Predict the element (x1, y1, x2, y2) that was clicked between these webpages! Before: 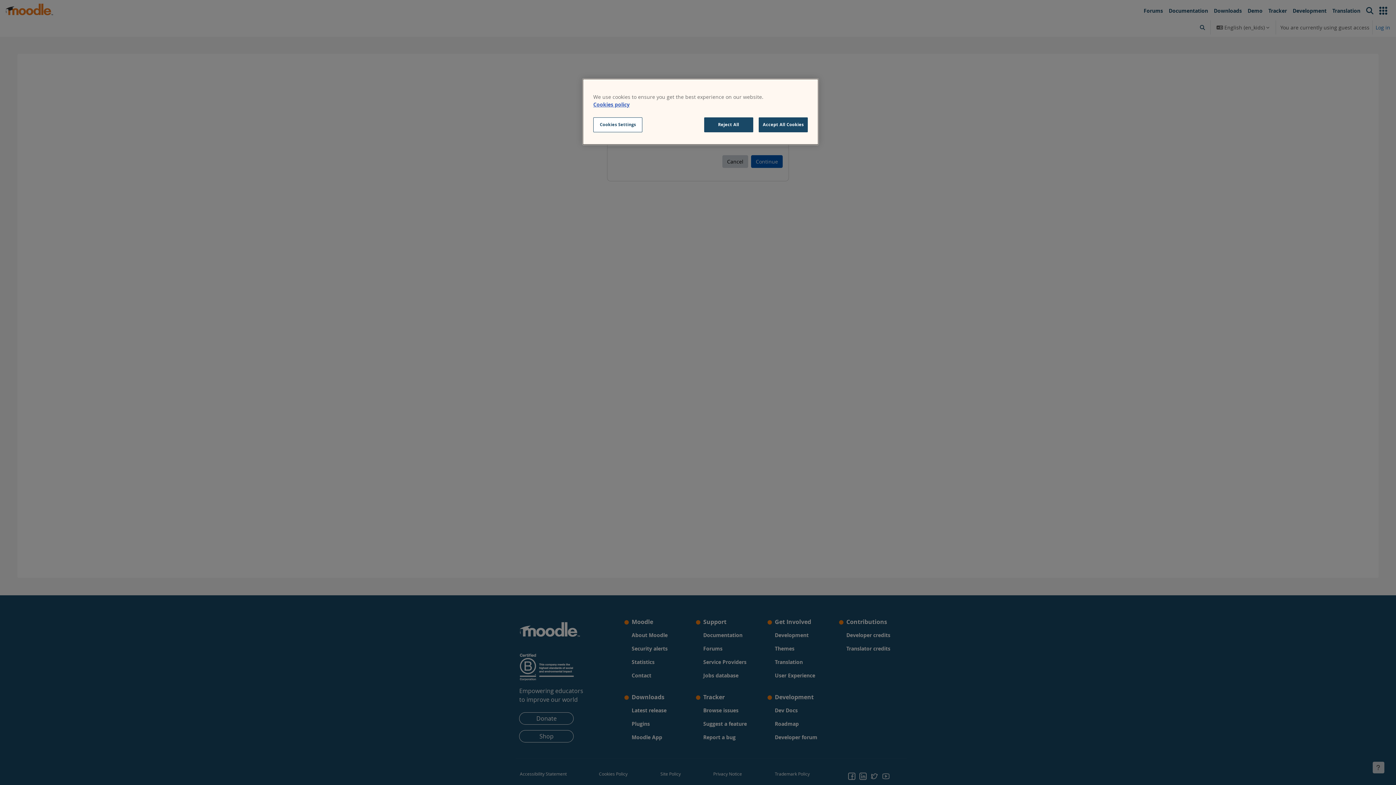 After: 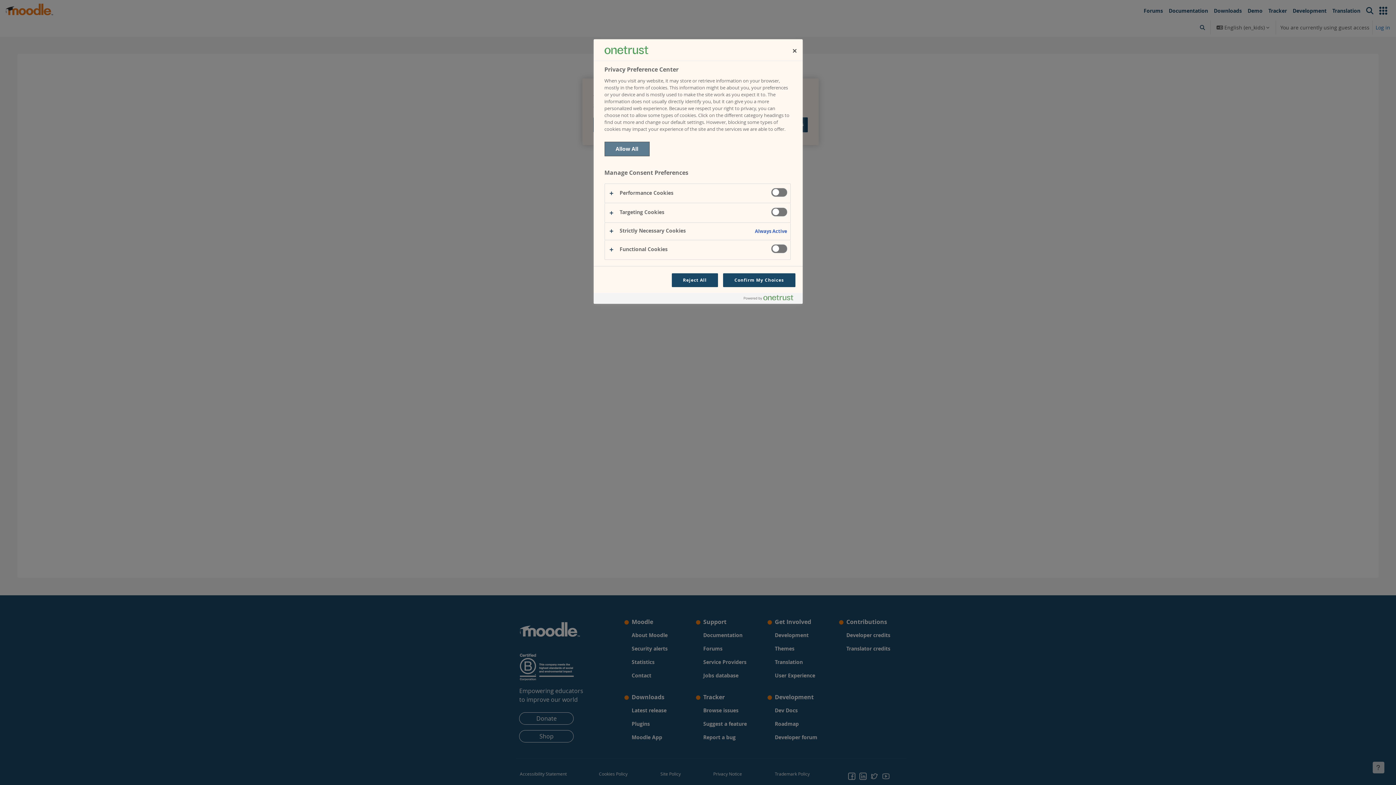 Action: label: Cookies Settings bbox: (593, 117, 642, 132)